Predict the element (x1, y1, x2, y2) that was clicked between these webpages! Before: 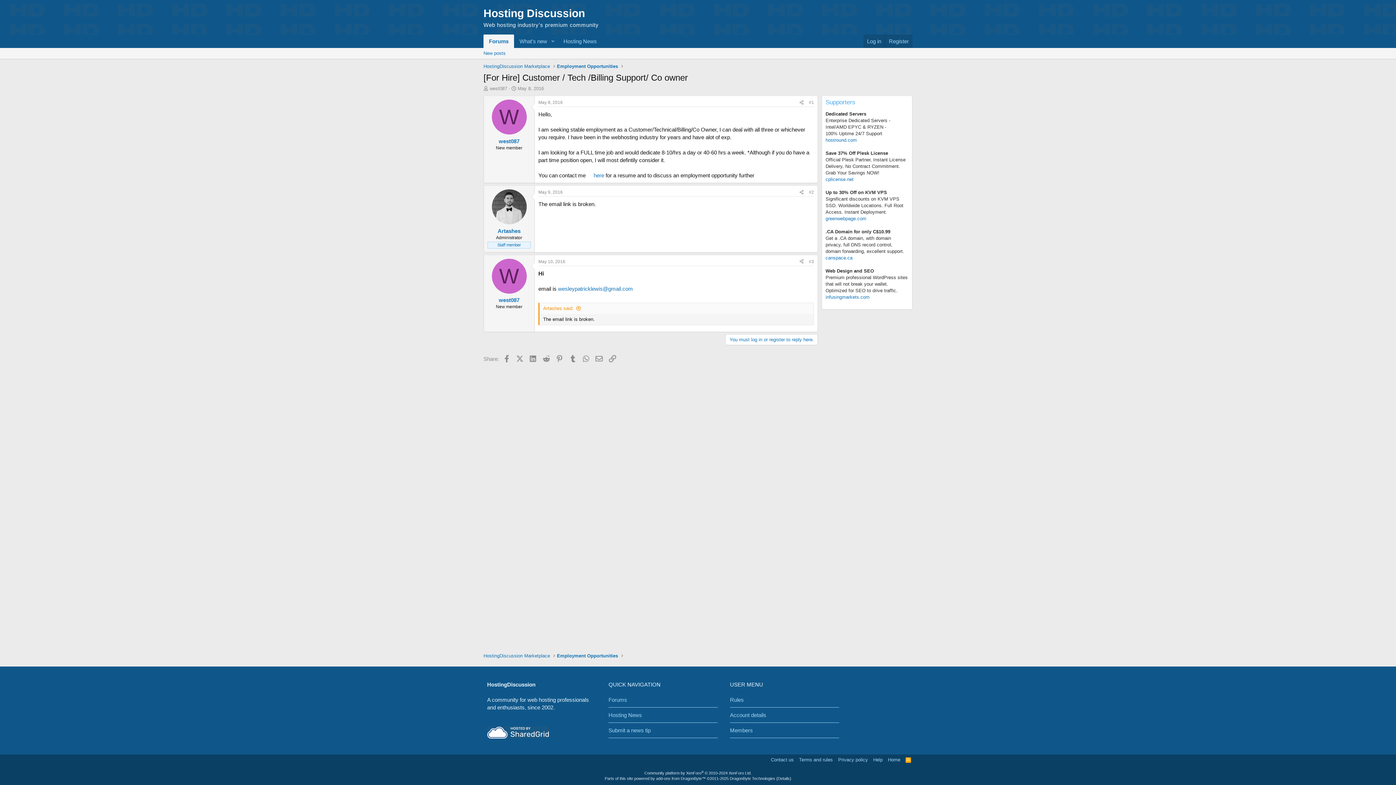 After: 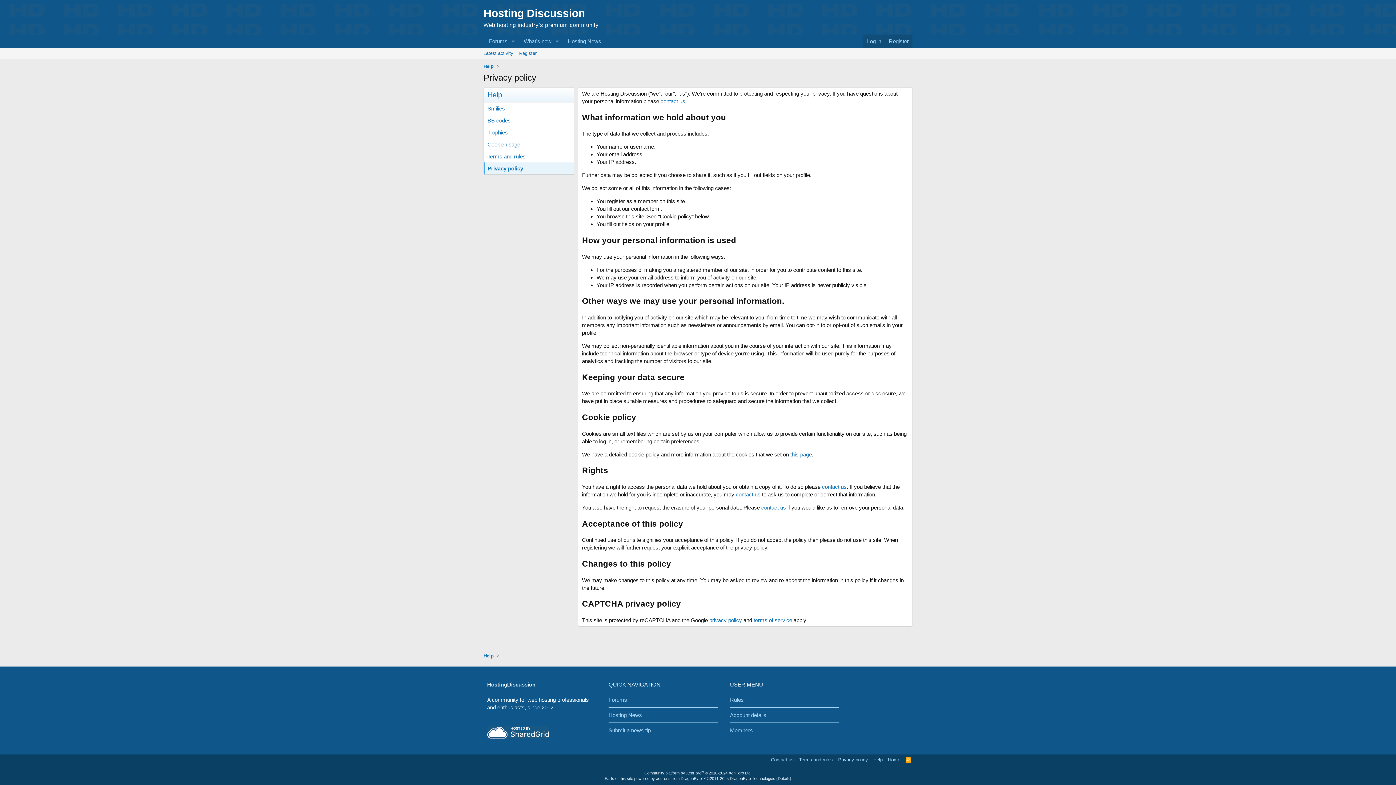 Action: bbox: (836, 756, 869, 763) label: Privacy policy